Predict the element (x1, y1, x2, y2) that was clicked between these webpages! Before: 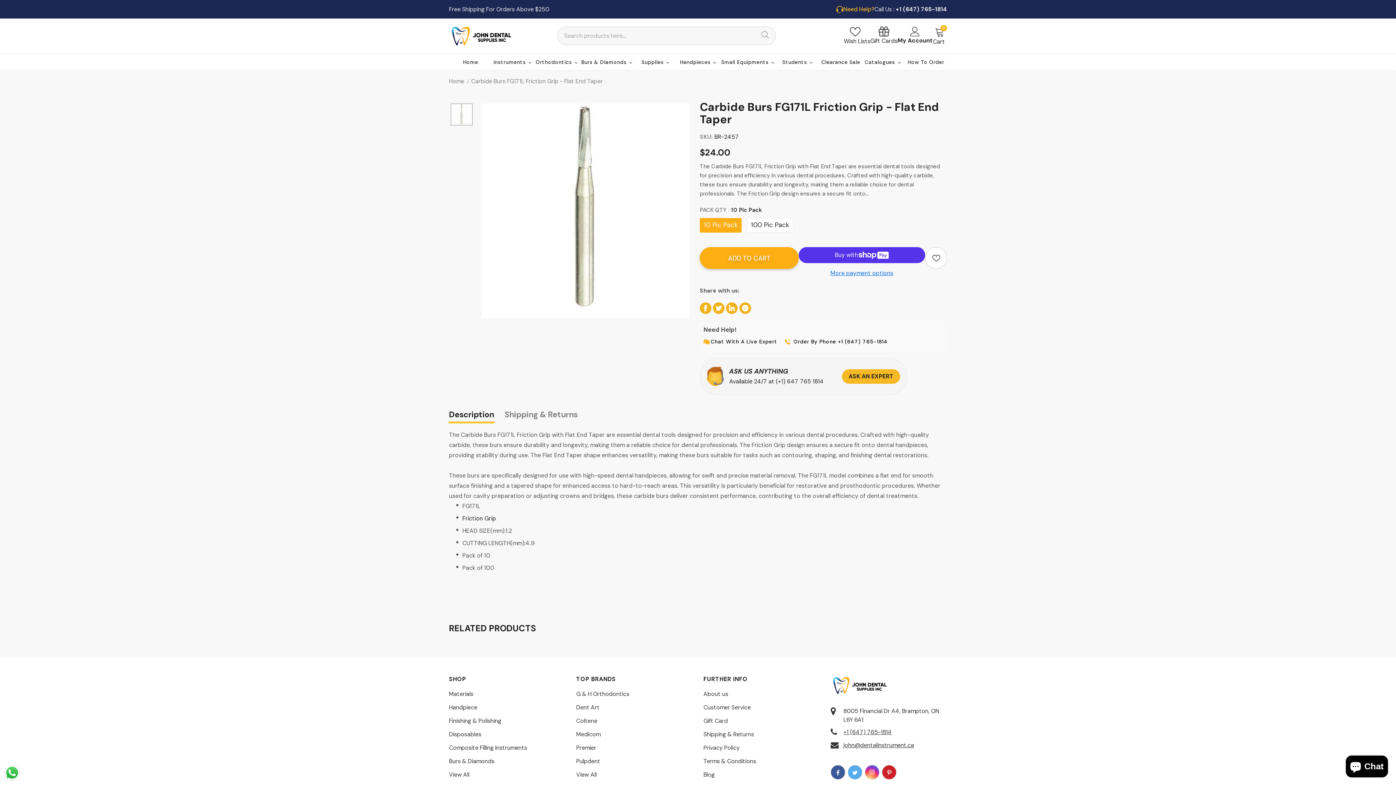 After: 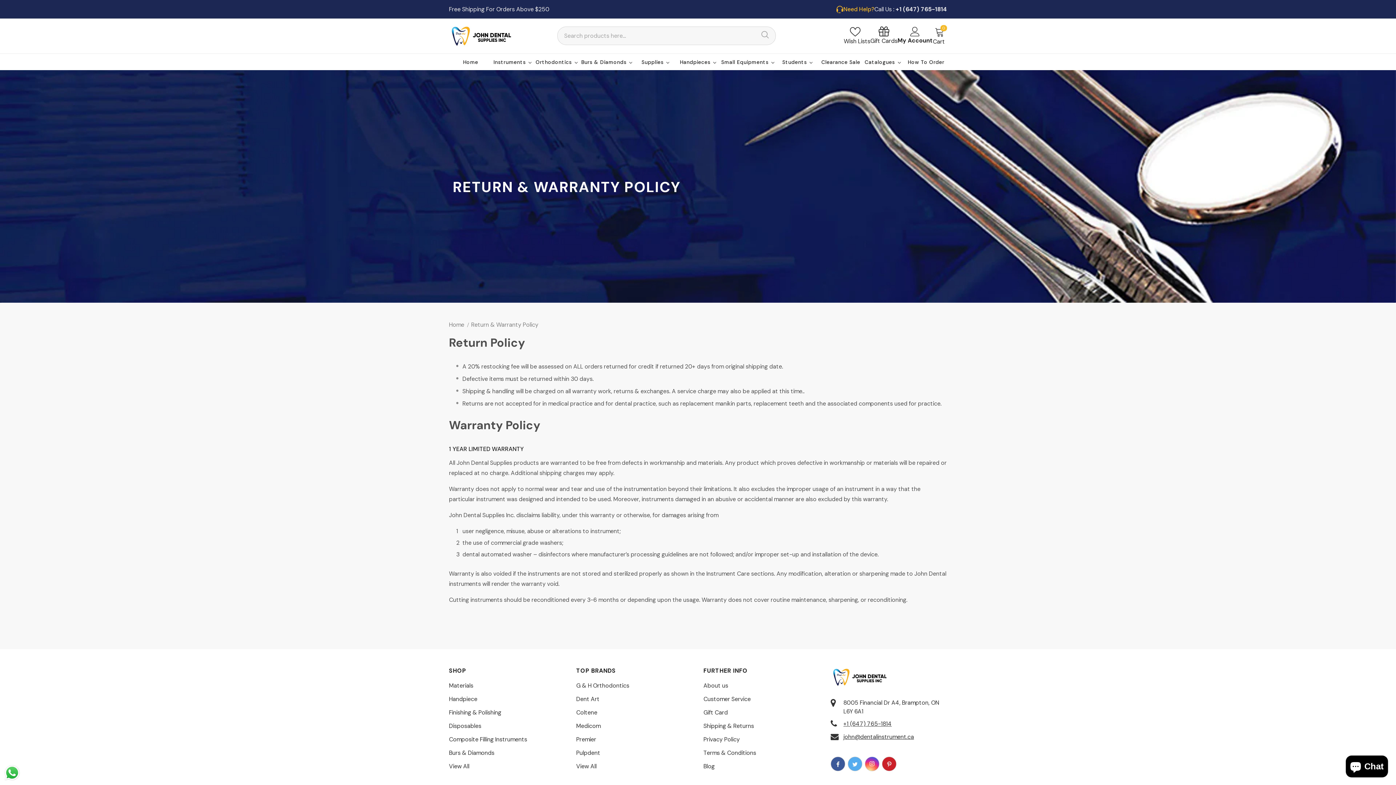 Action: bbox: (703, 729, 754, 740) label: Shipping & Returns